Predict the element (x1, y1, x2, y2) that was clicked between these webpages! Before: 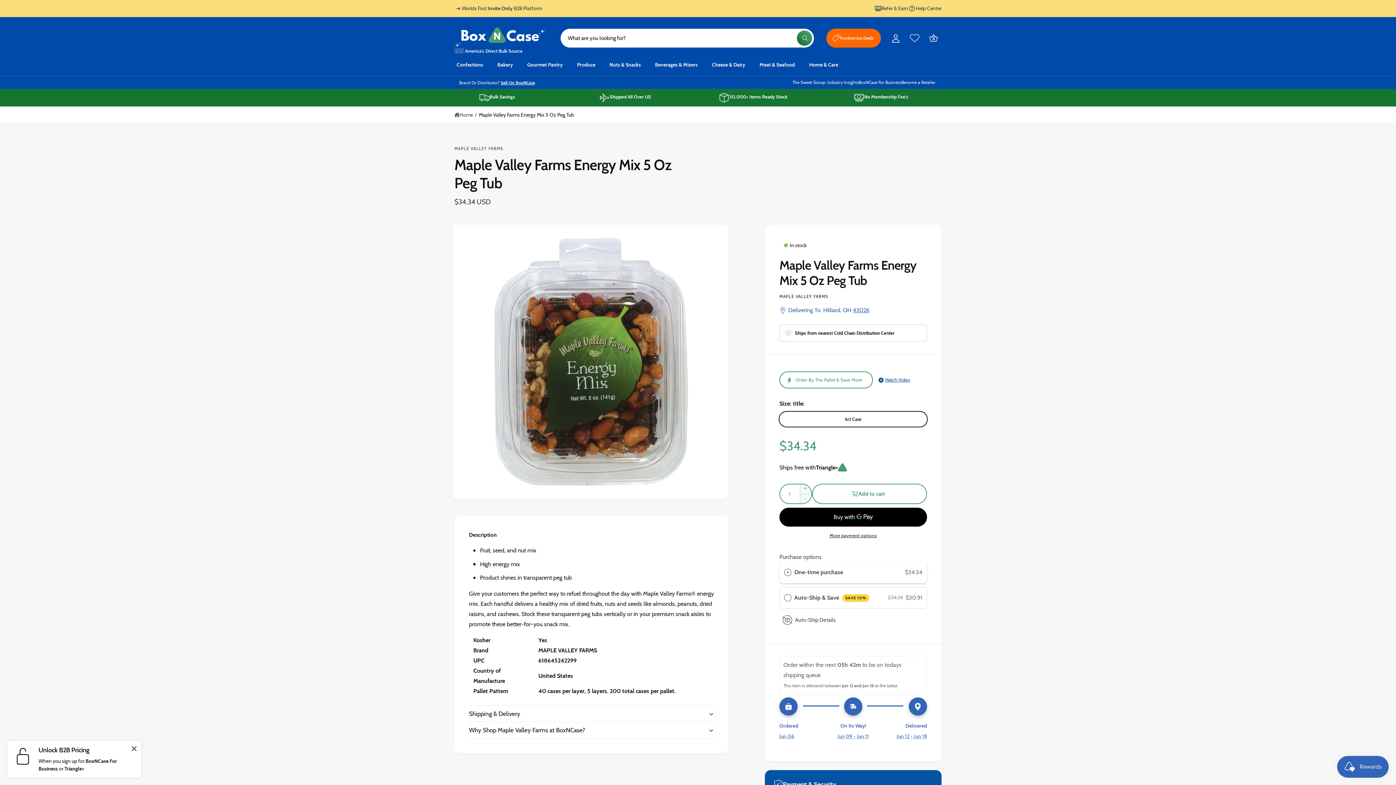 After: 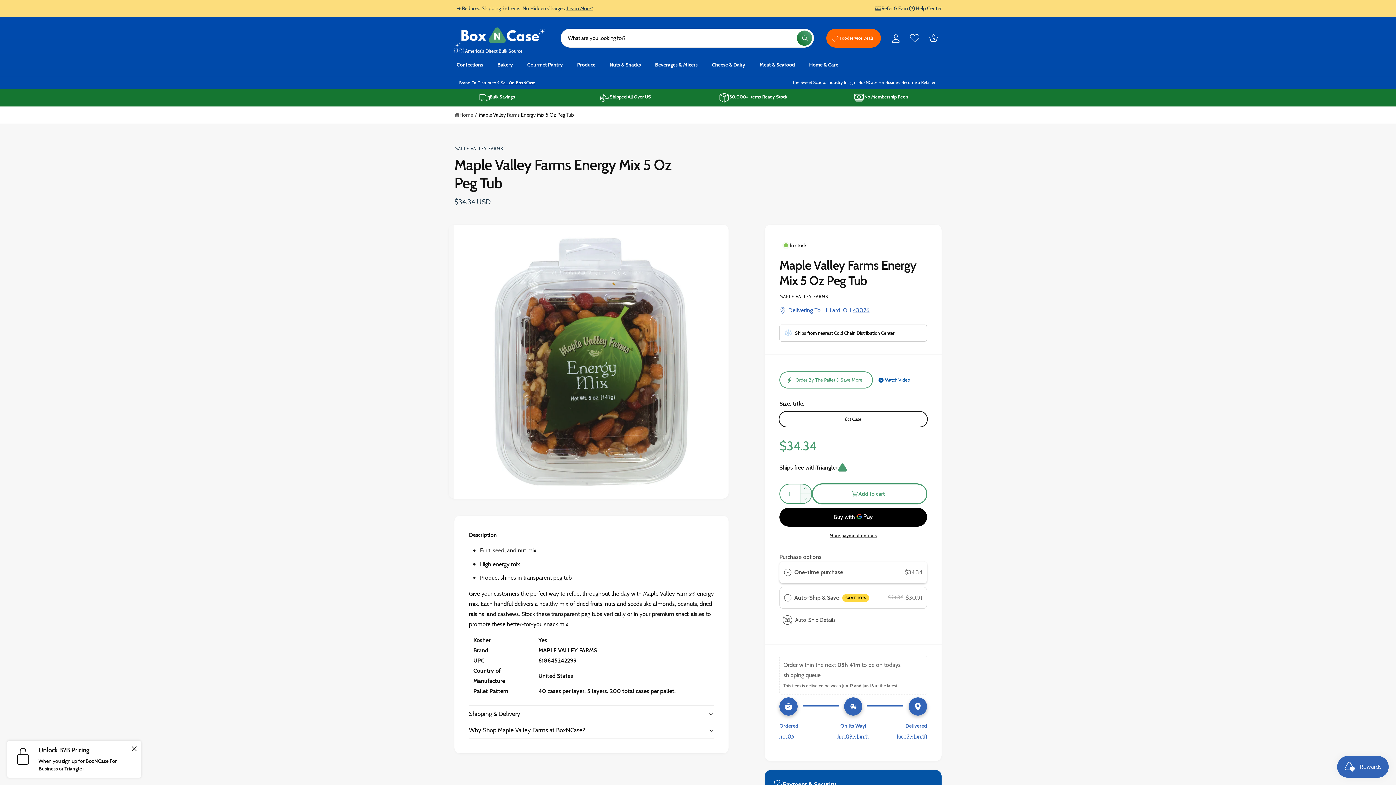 Action: label: Add to cart bbox: (812, 483, 927, 504)